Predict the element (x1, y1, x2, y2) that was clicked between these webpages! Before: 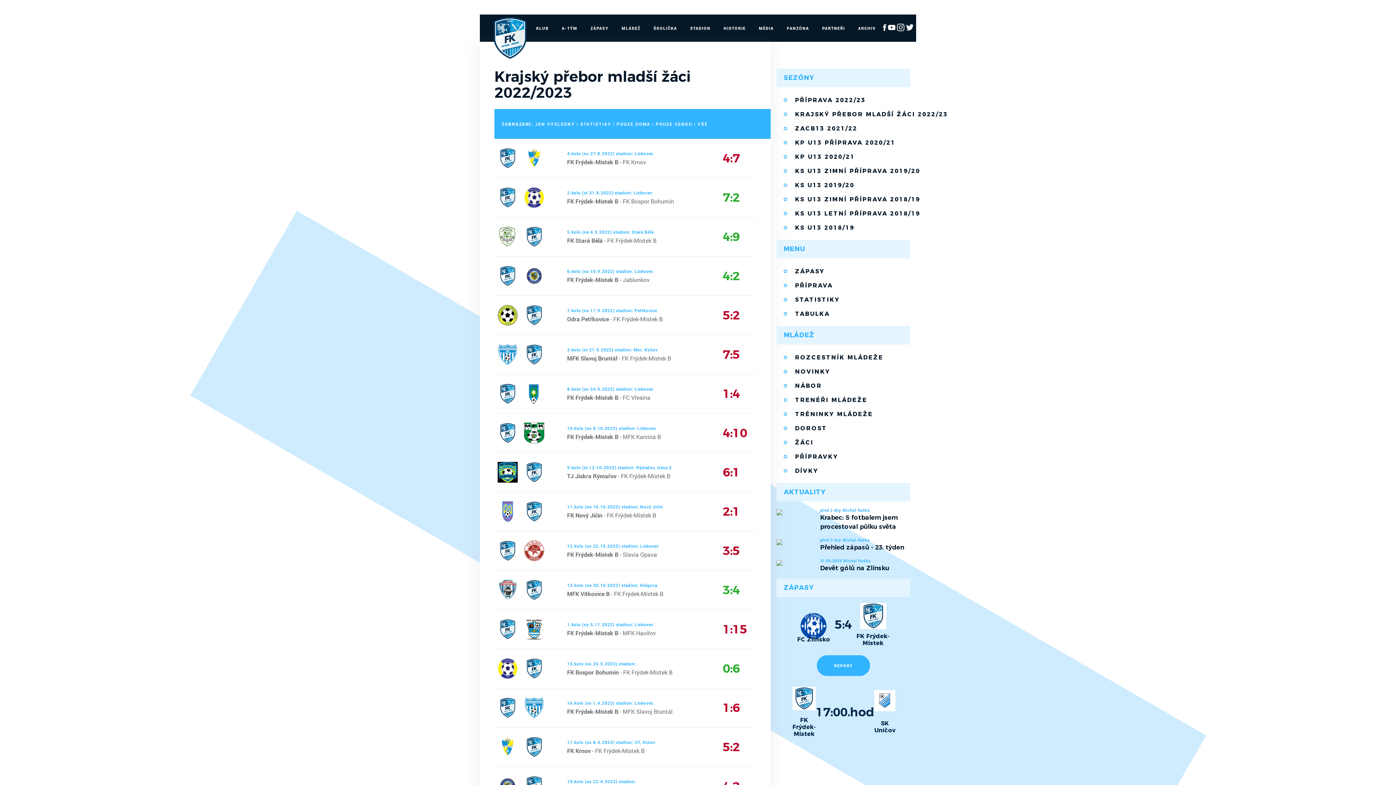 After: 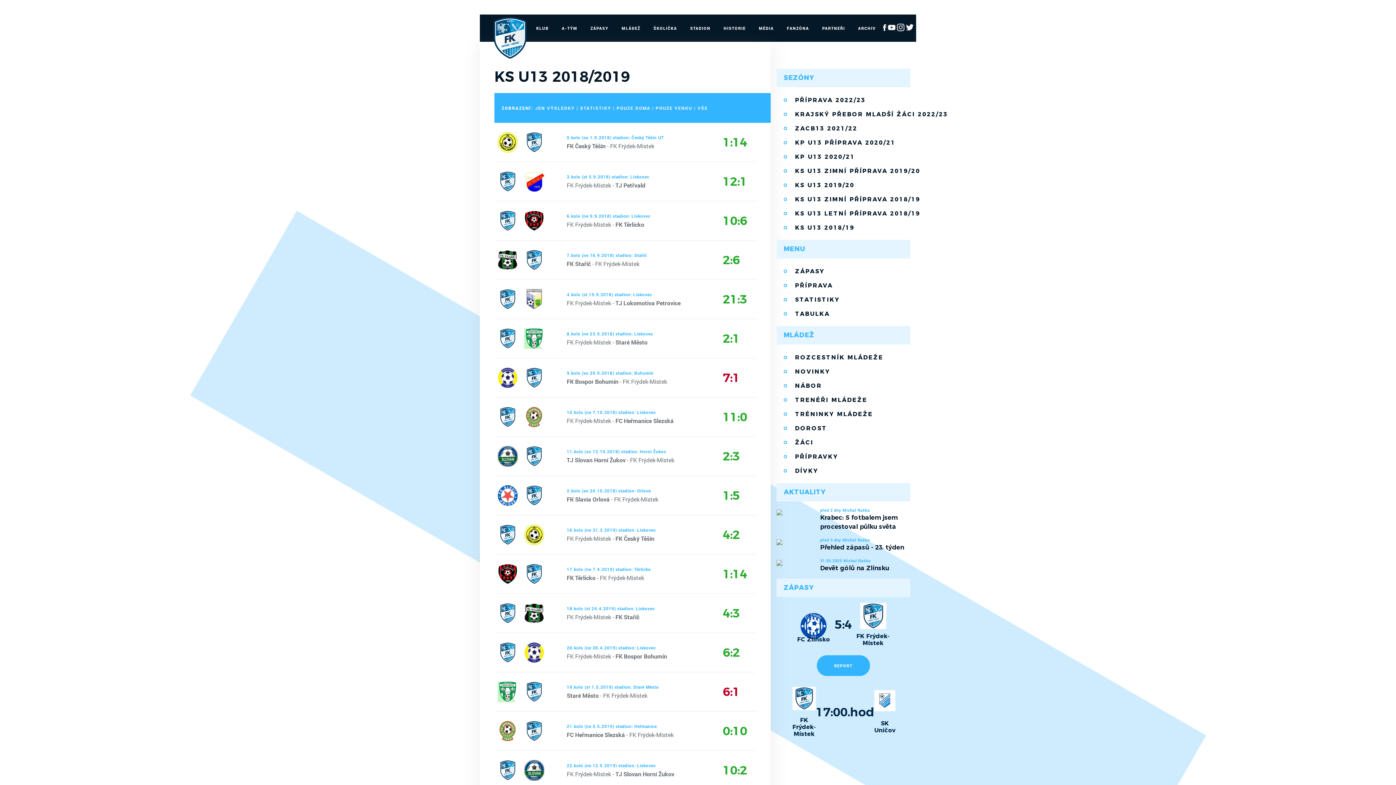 Action: label: KS U13 2018/19 bbox: (776, 220, 910, 234)